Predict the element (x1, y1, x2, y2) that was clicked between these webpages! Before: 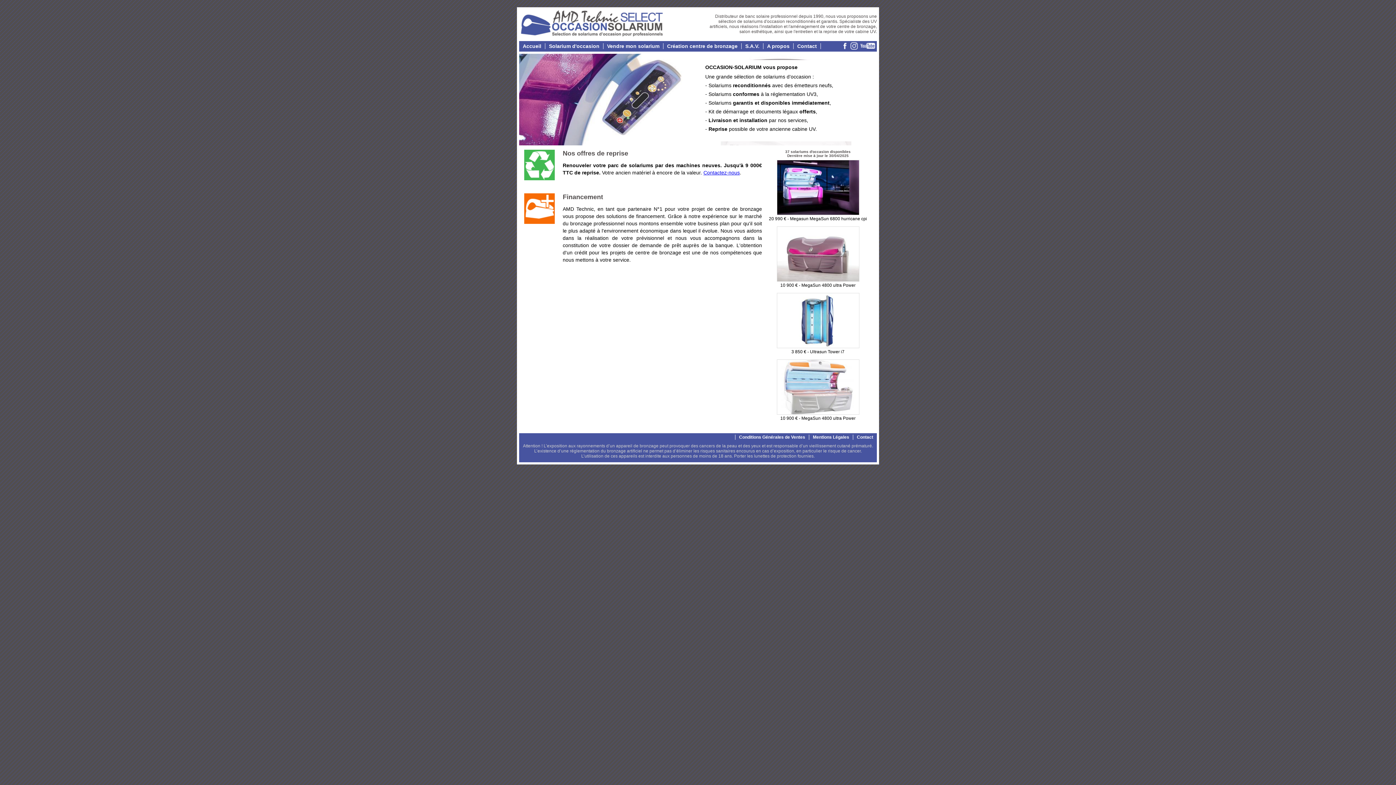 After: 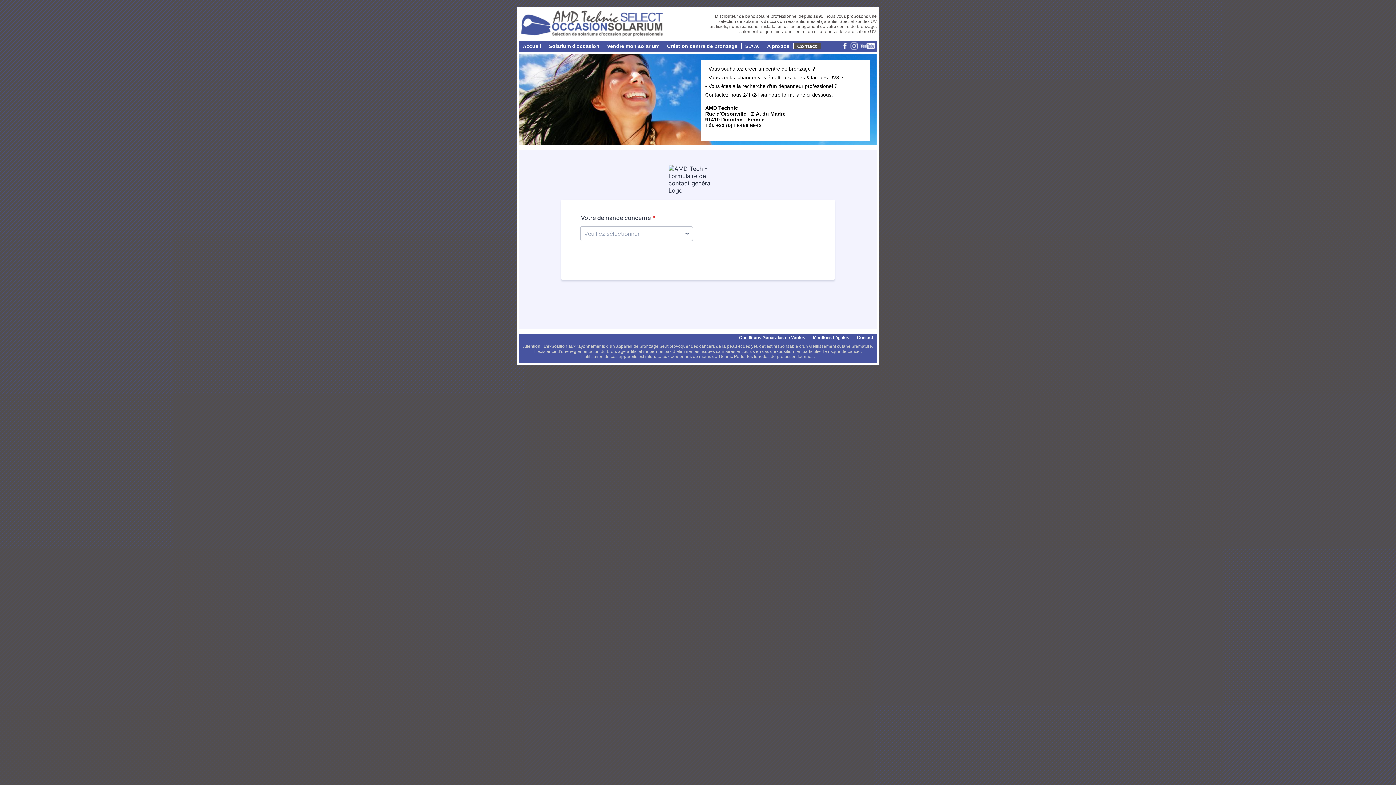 Action: label: Contactez-nous bbox: (703, 169, 740, 175)